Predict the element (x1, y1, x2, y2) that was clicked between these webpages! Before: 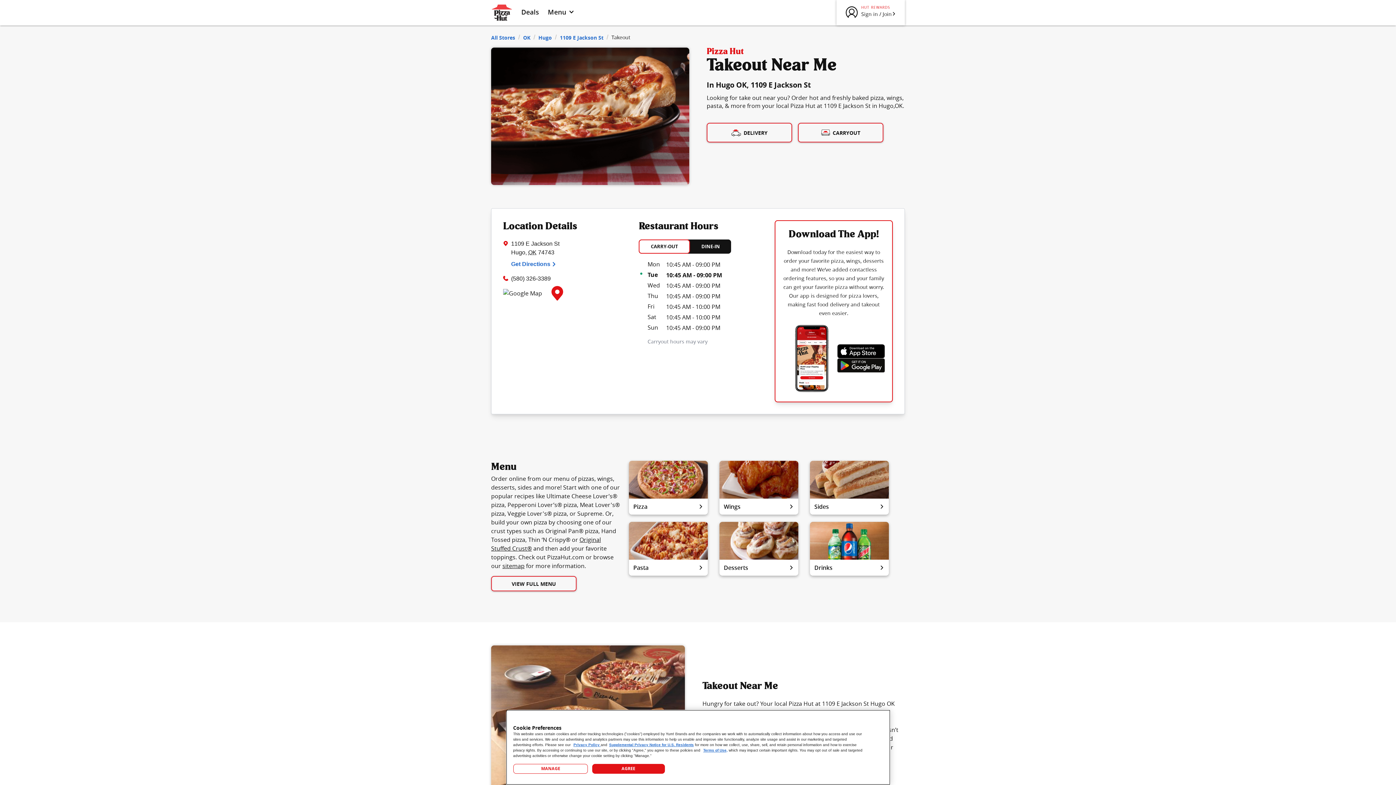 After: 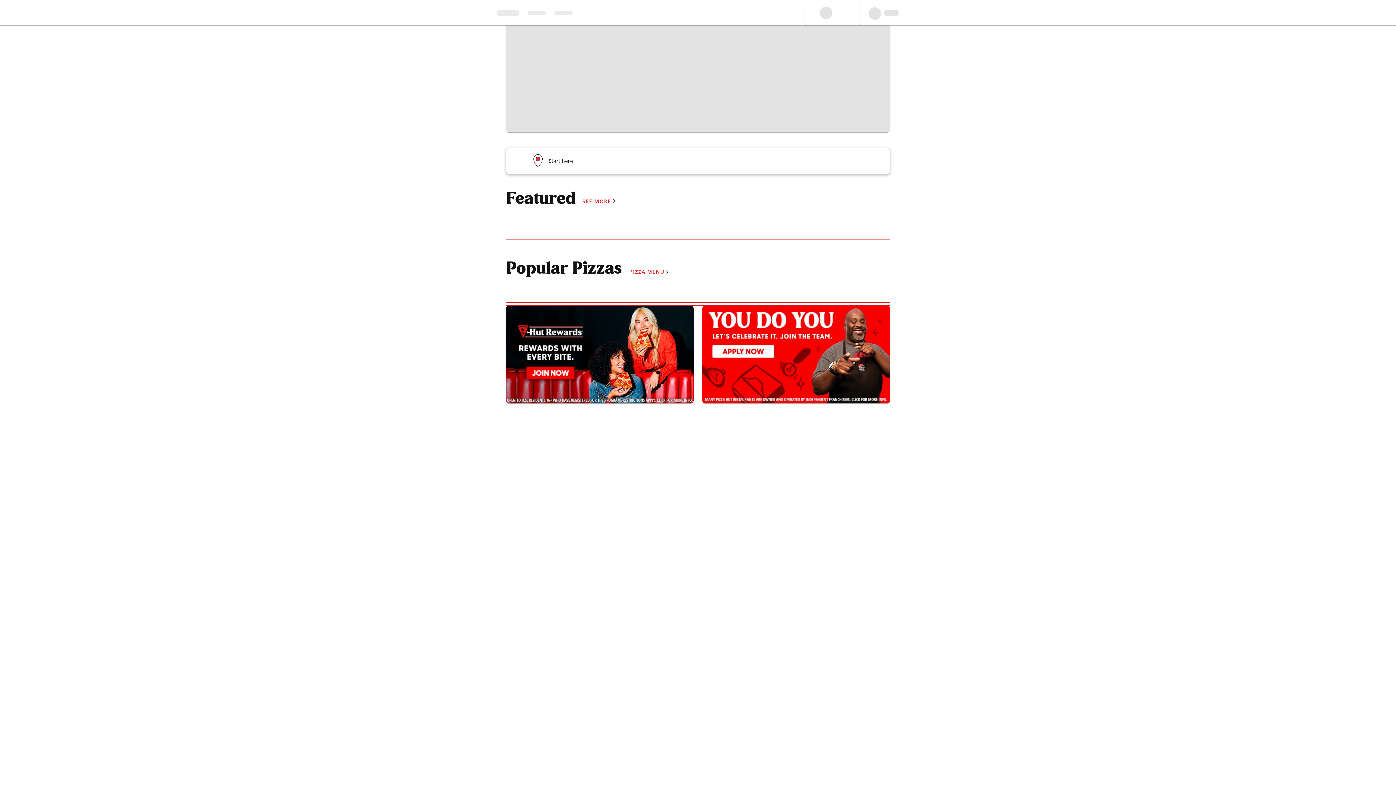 Action: bbox: (837, 358, 885, 372)